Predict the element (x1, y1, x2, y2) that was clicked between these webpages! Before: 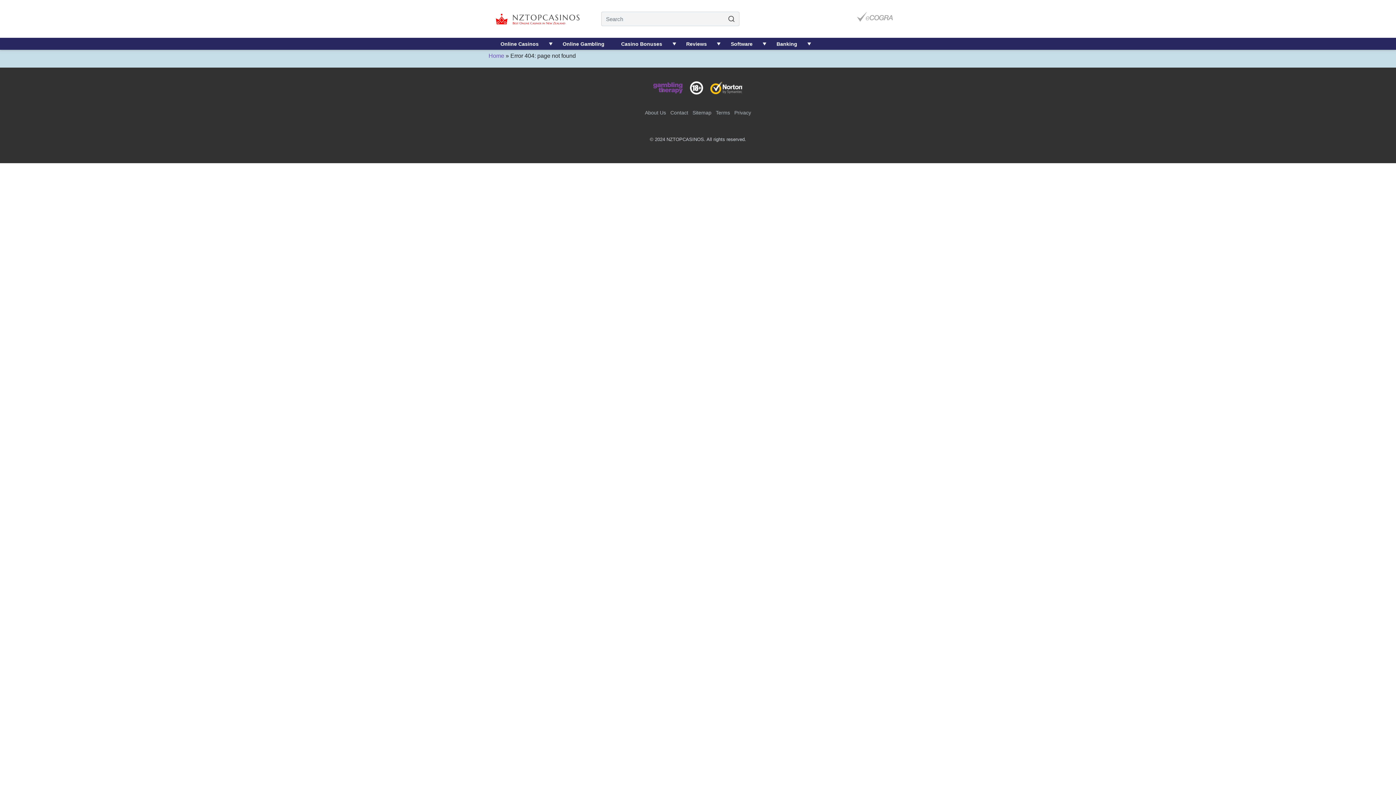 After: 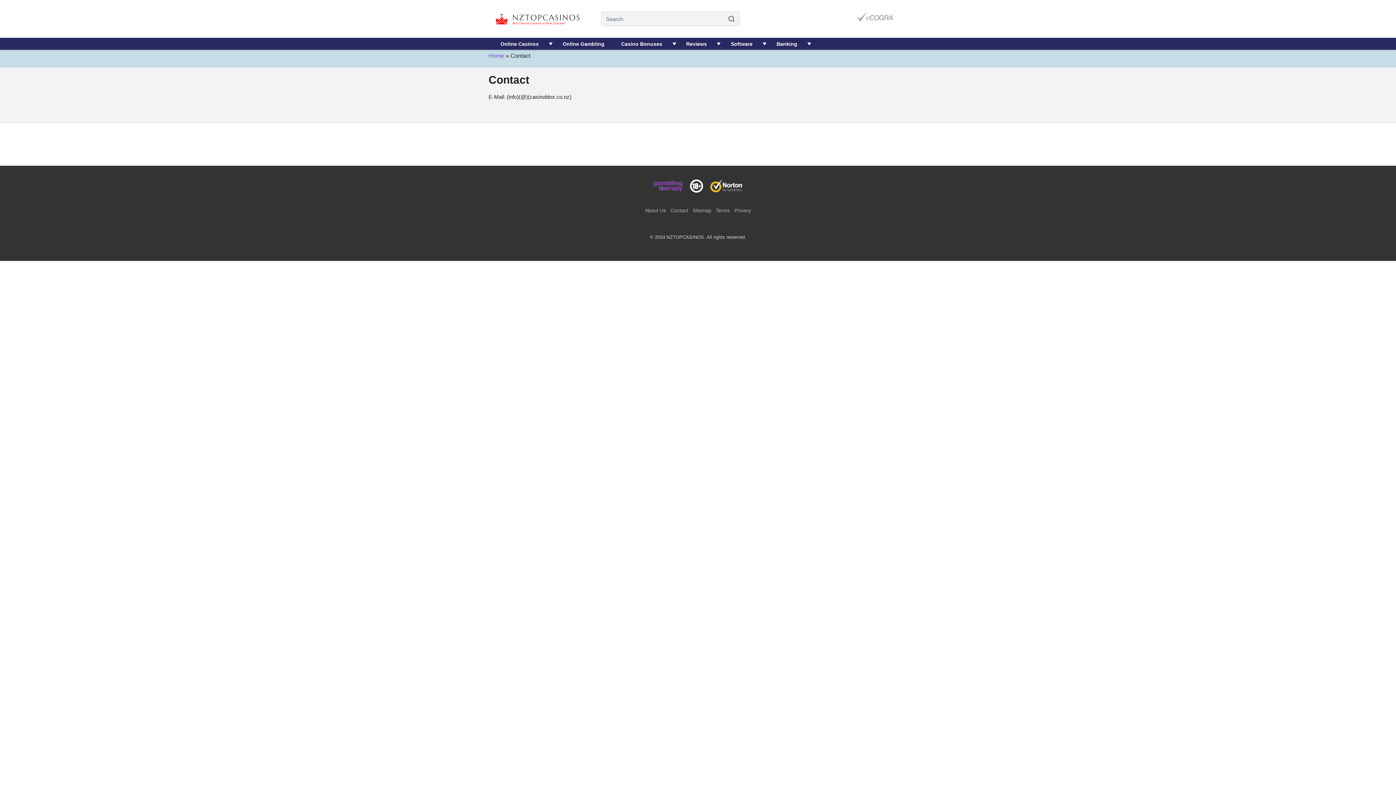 Action: label: Contact bbox: (670, 109, 688, 115)